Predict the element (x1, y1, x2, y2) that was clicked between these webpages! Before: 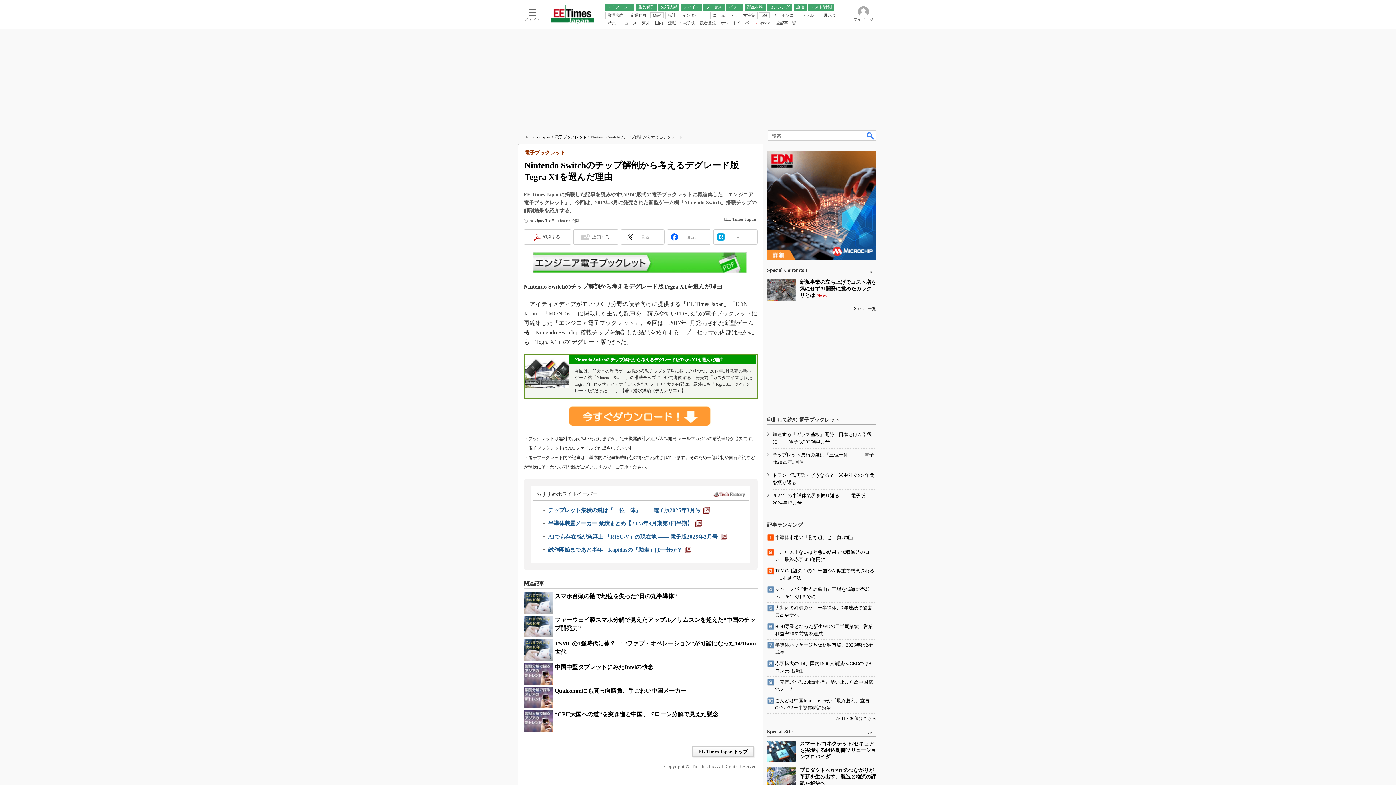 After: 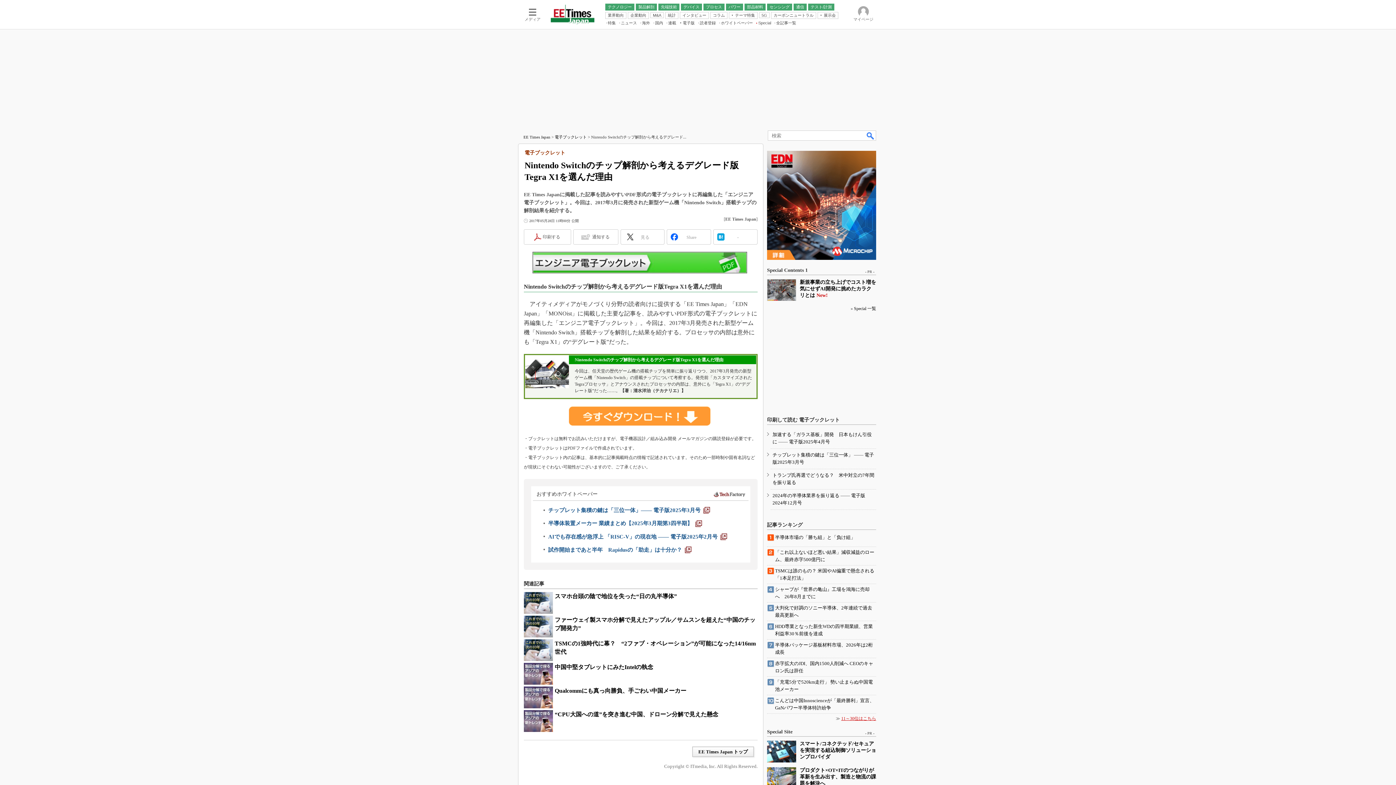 Action: label: 11～30位はこちら bbox: (841, 716, 876, 721)